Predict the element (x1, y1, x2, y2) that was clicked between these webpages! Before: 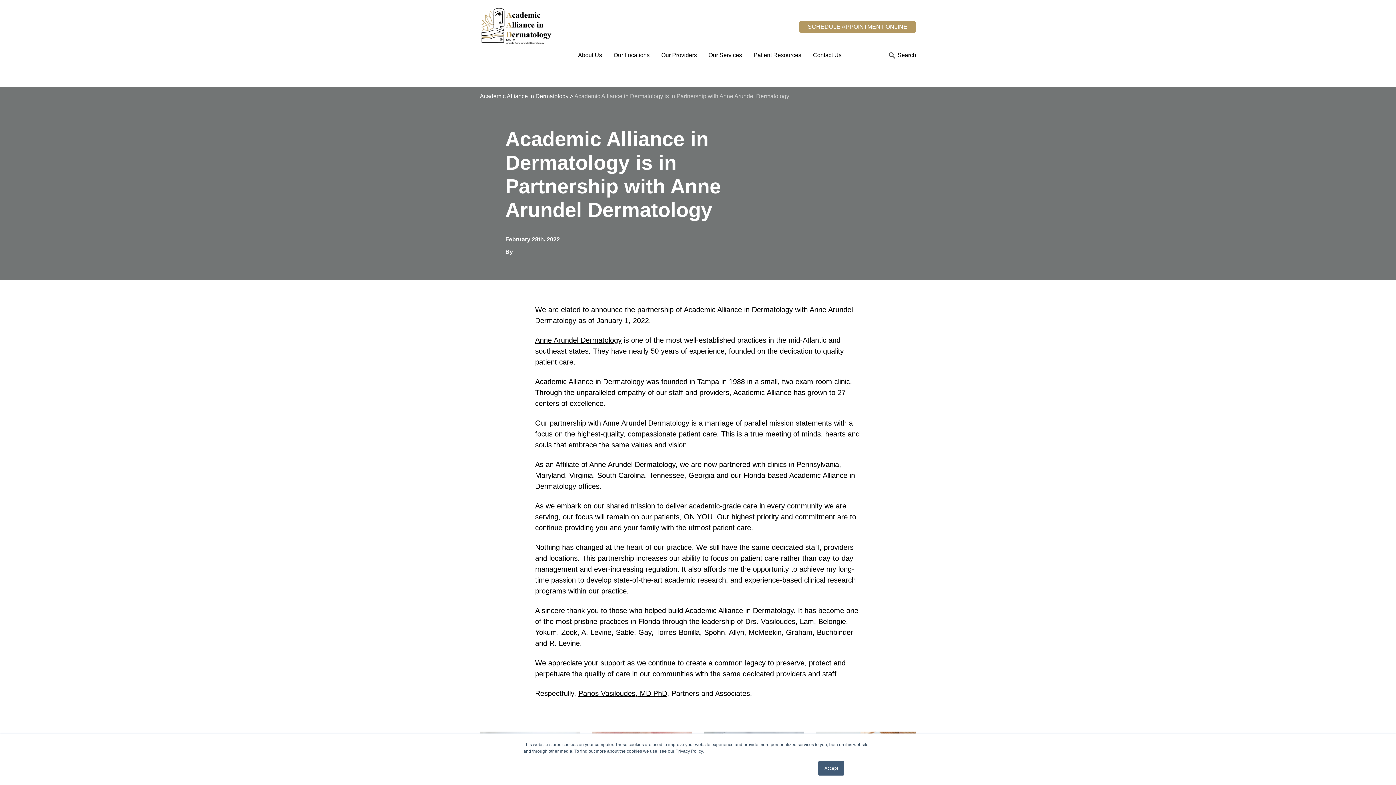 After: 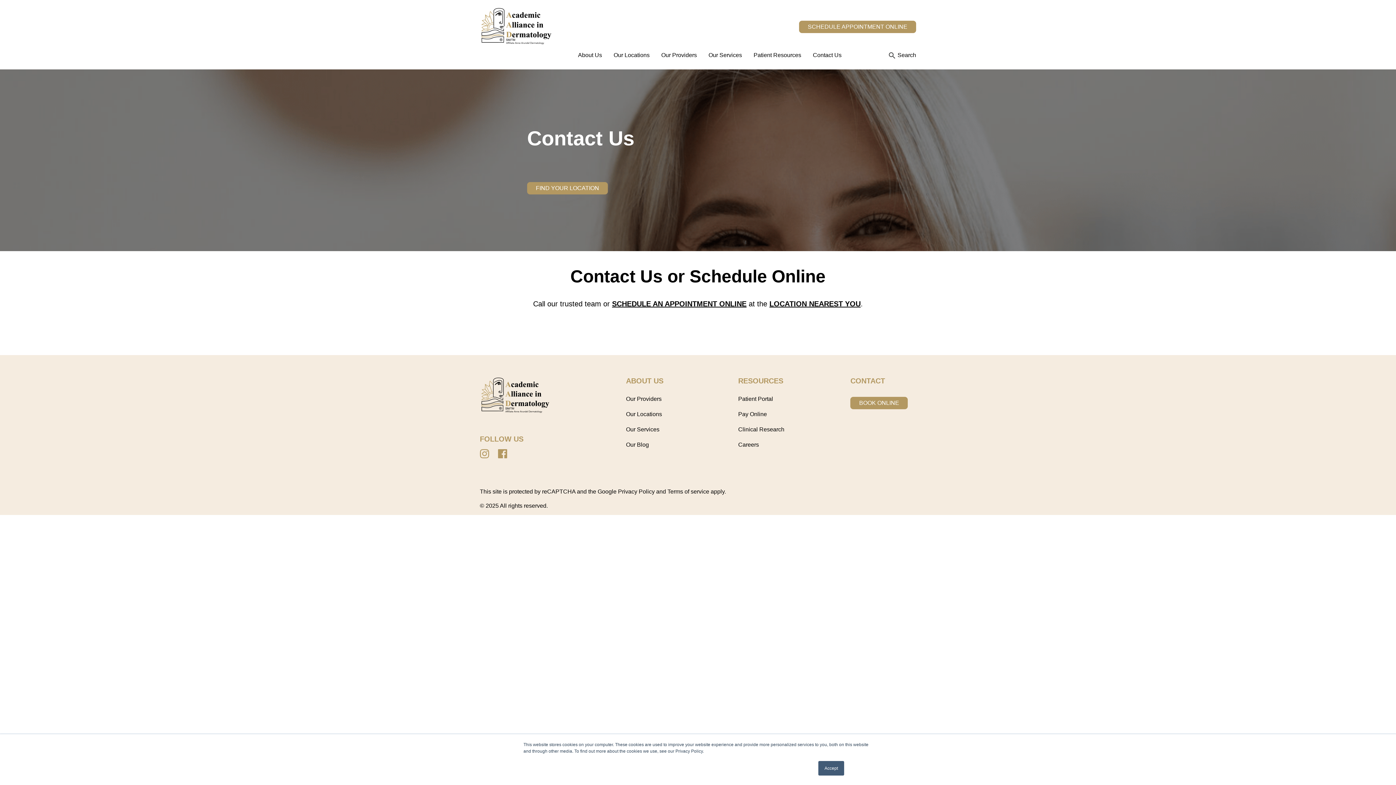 Action: label: Contact Us bbox: (813, 52, 841, 58)